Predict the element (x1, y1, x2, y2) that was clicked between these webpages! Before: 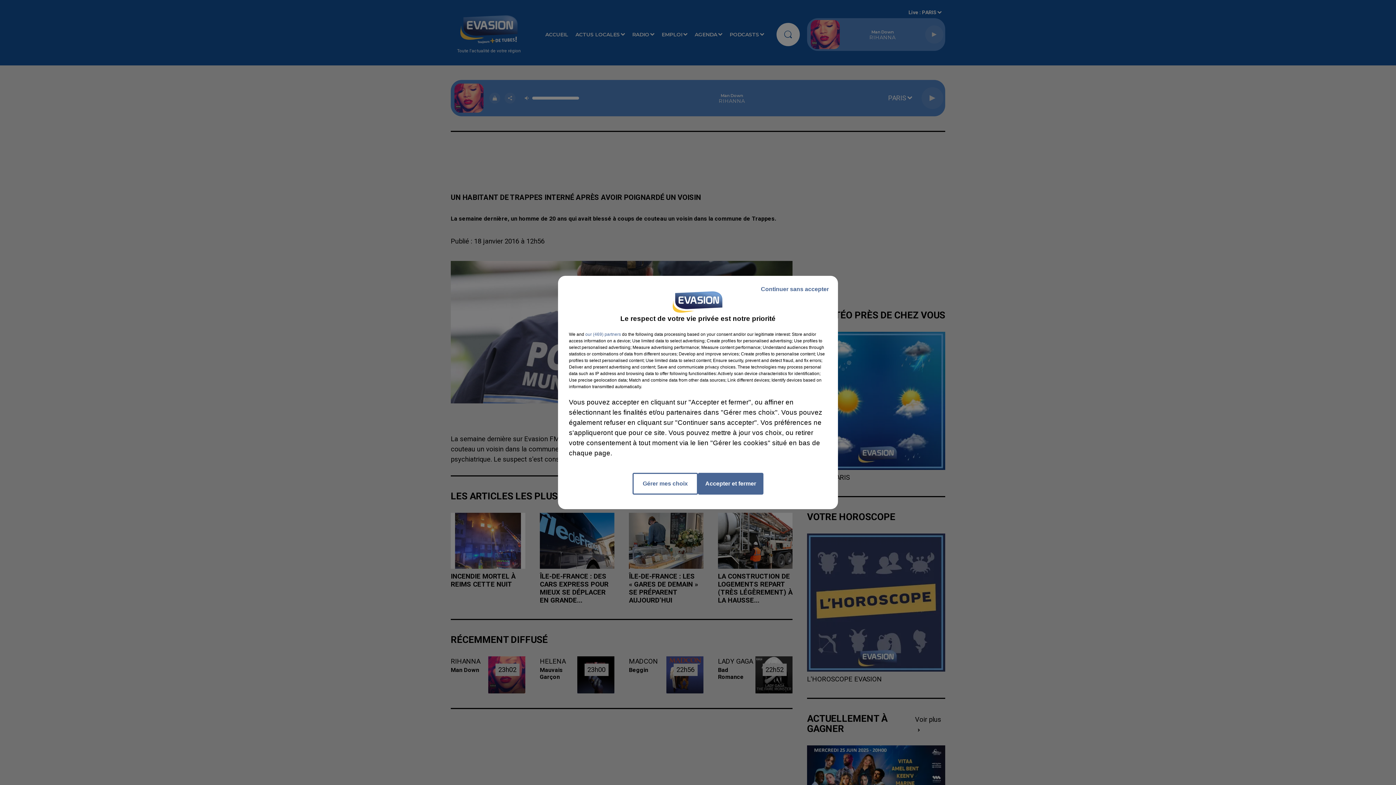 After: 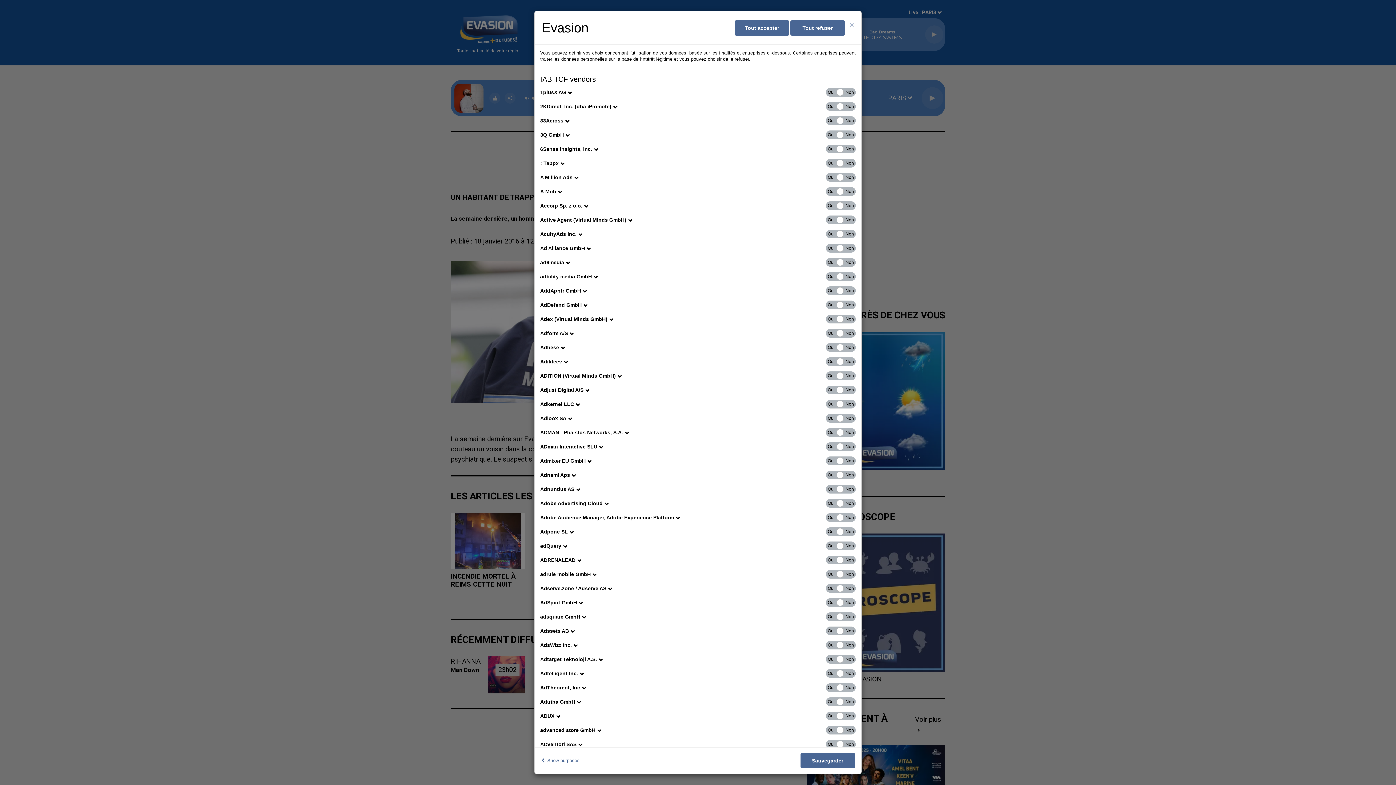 Action: label: show vendors bbox: (585, 331, 621, 337)